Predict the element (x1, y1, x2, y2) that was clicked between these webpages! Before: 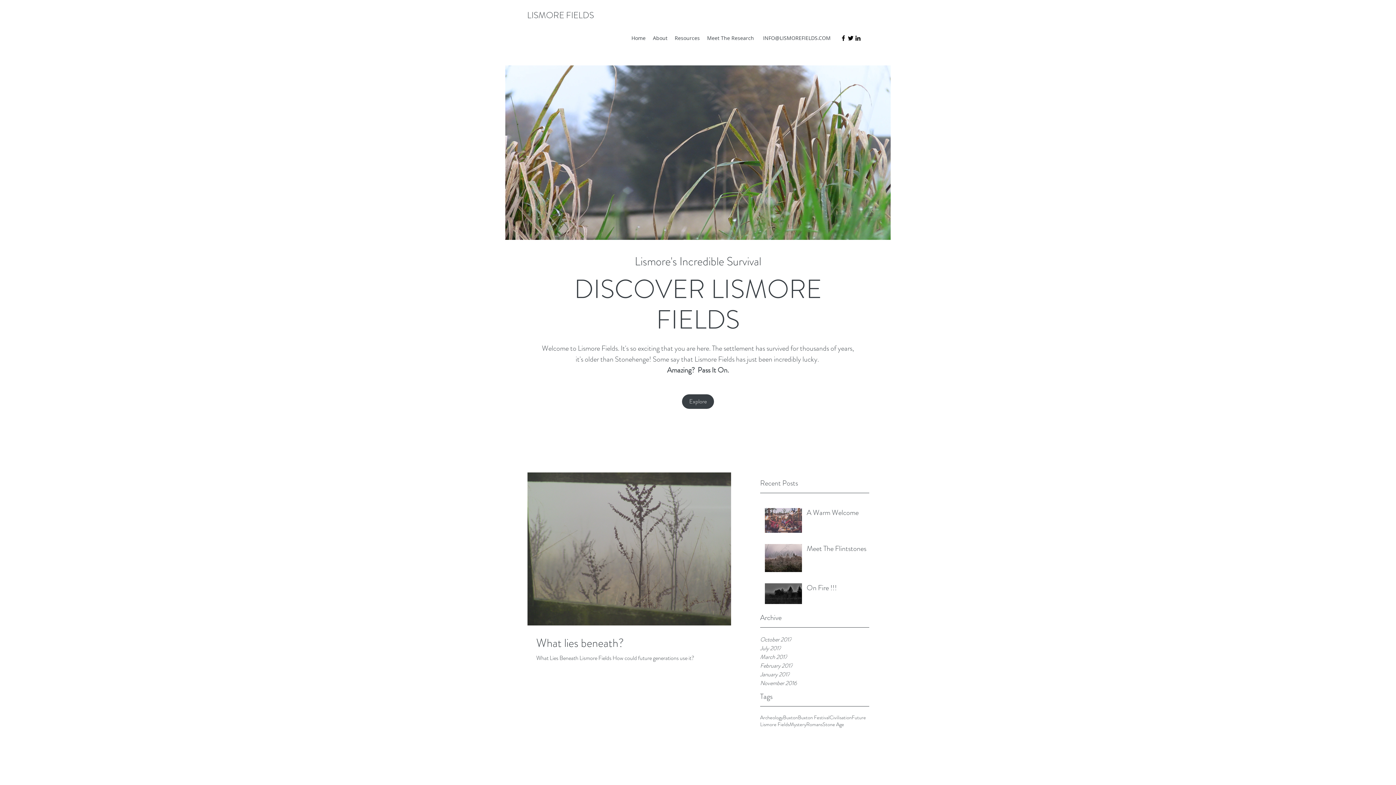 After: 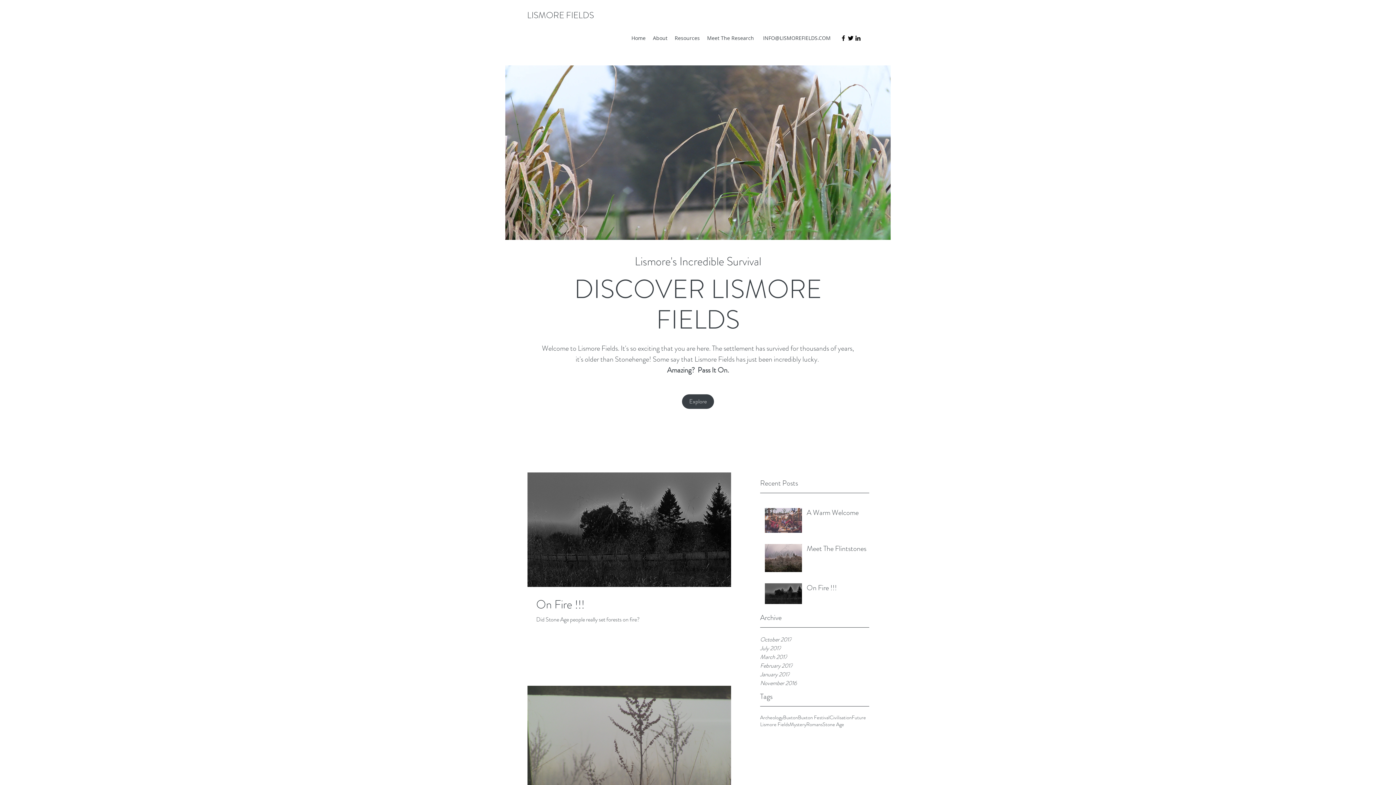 Action: label: Archeology bbox: (760, 714, 783, 721)